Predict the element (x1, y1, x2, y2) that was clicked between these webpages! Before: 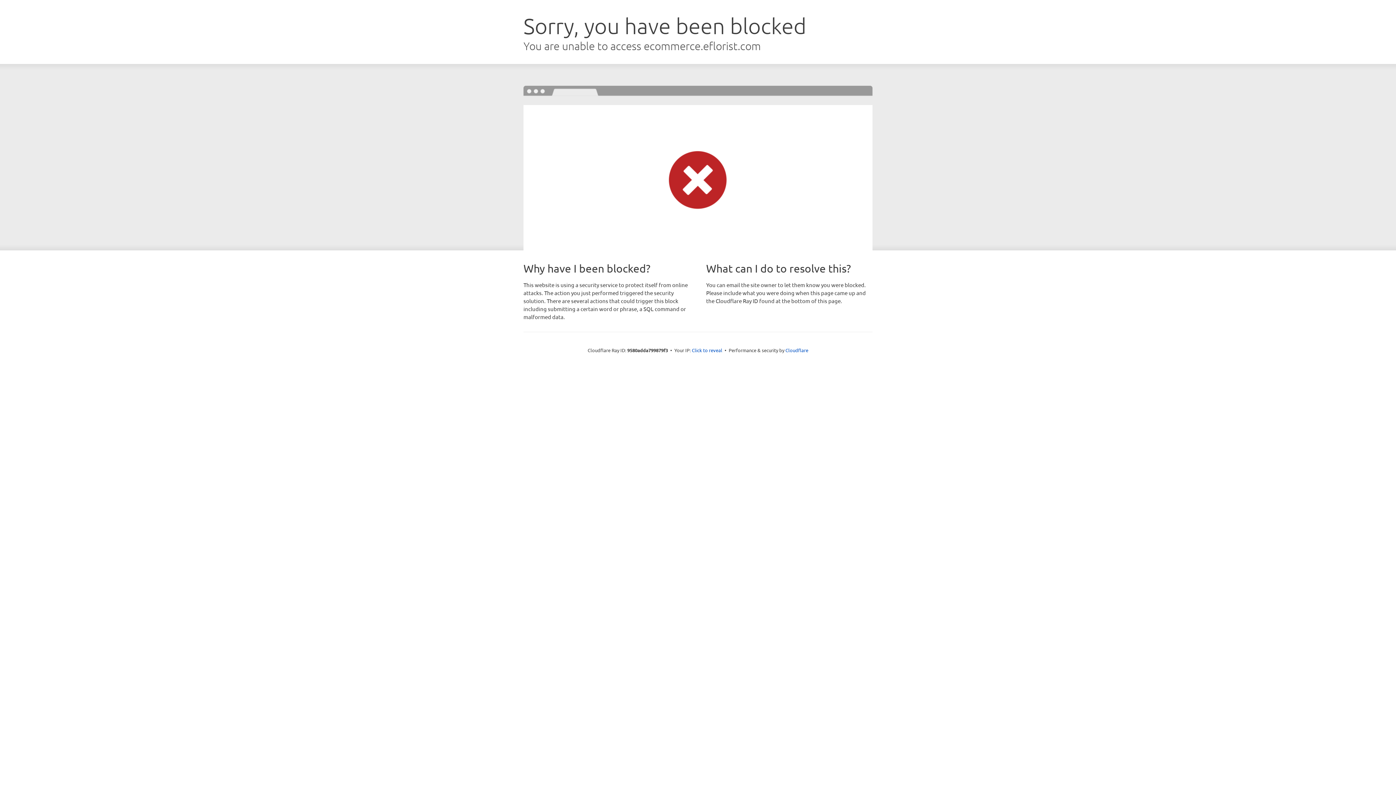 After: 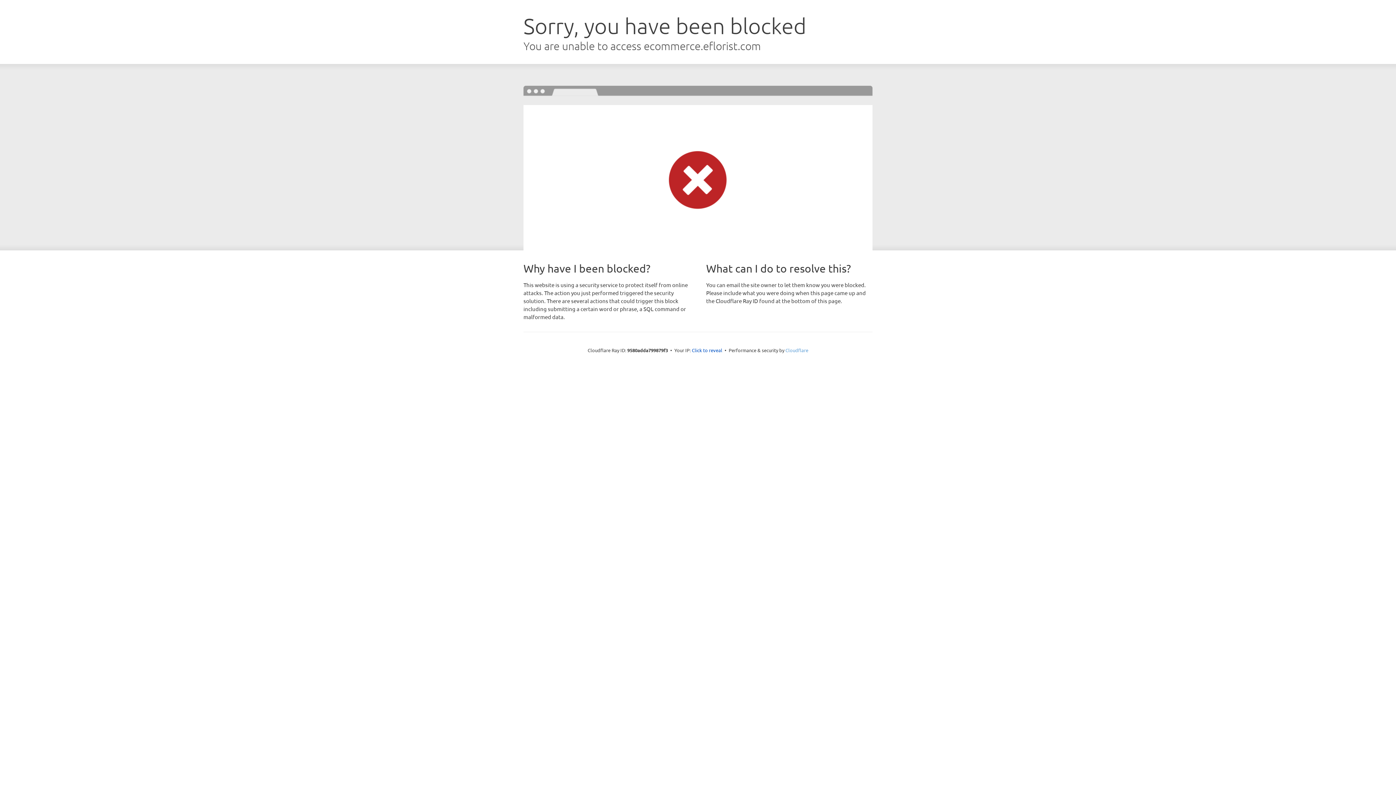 Action: bbox: (785, 347, 808, 353) label: Cloudflare